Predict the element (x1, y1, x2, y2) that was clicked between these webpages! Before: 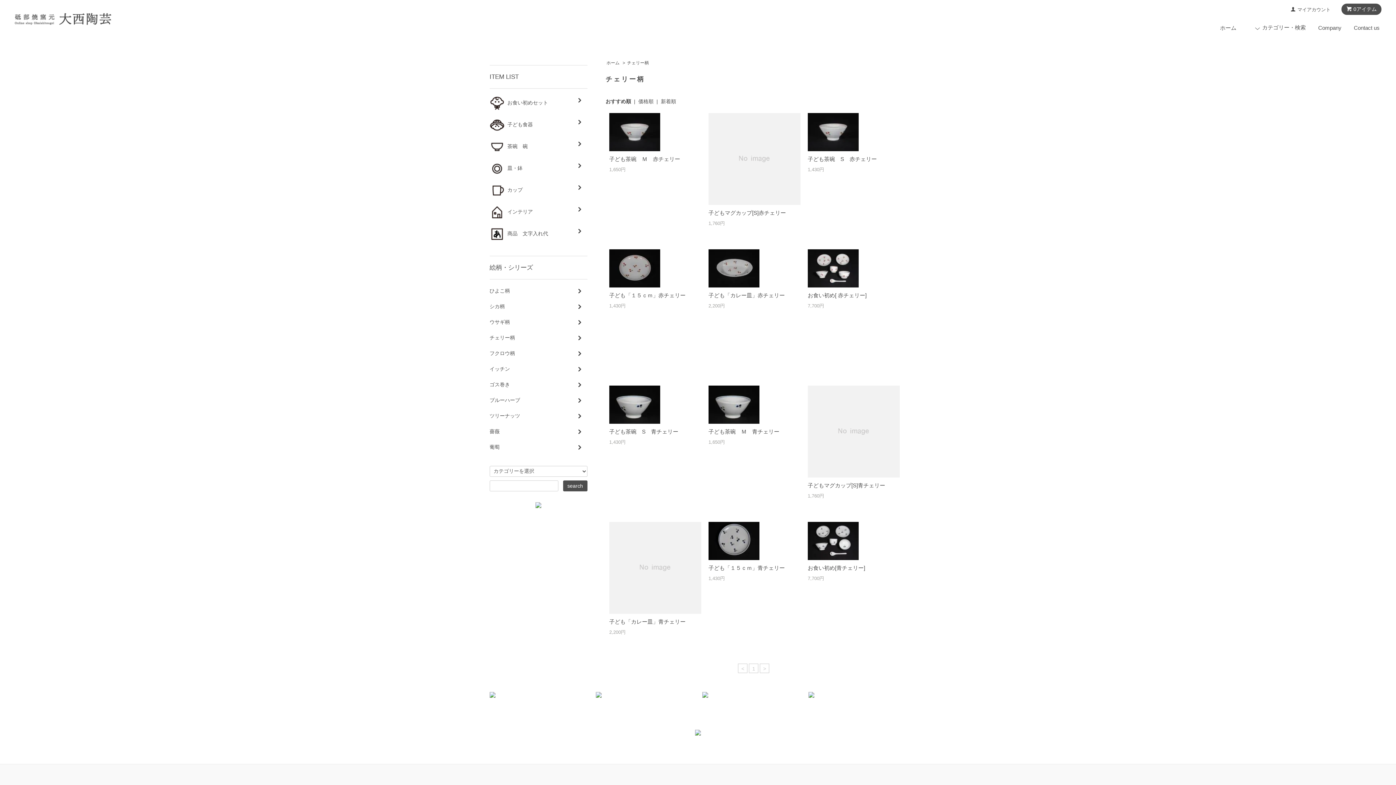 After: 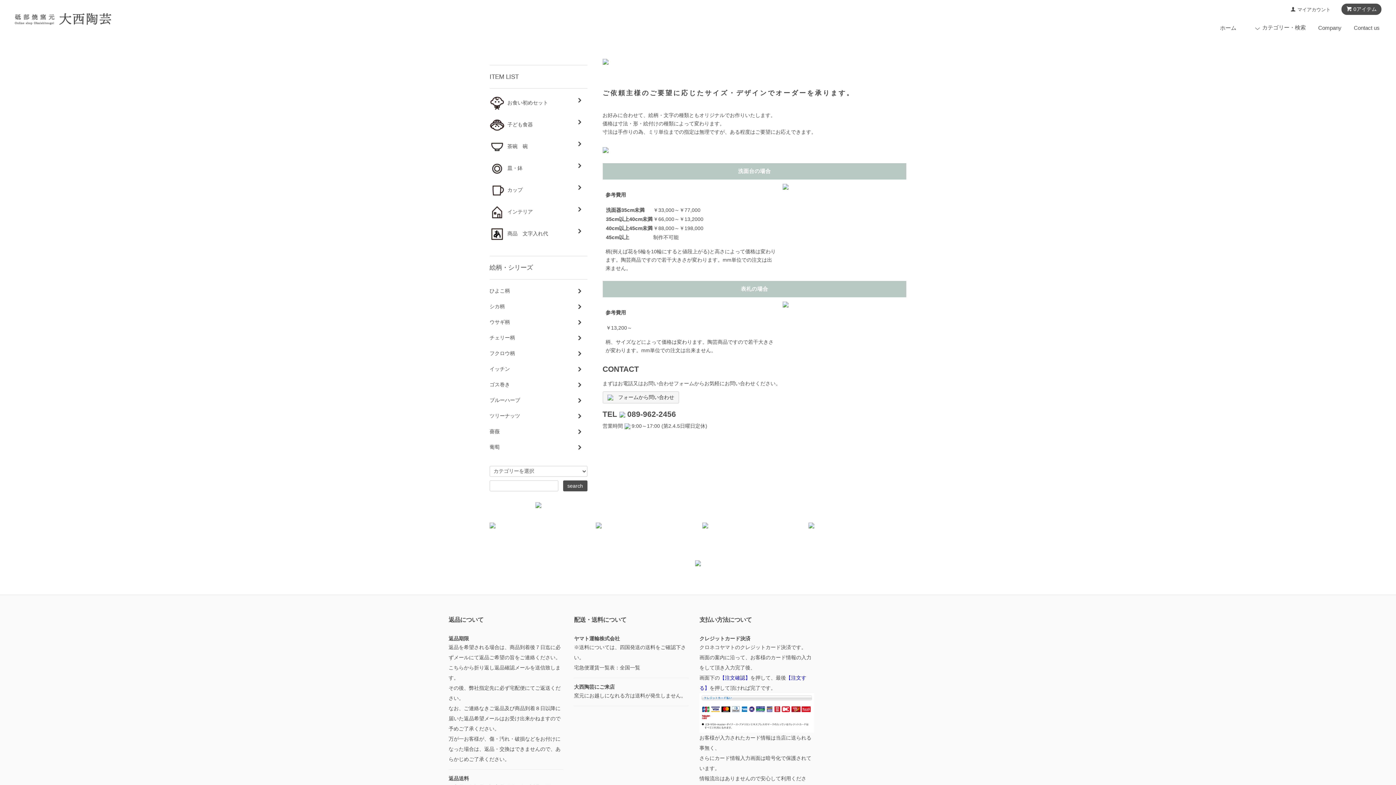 Action: bbox: (535, 496, 541, 502)